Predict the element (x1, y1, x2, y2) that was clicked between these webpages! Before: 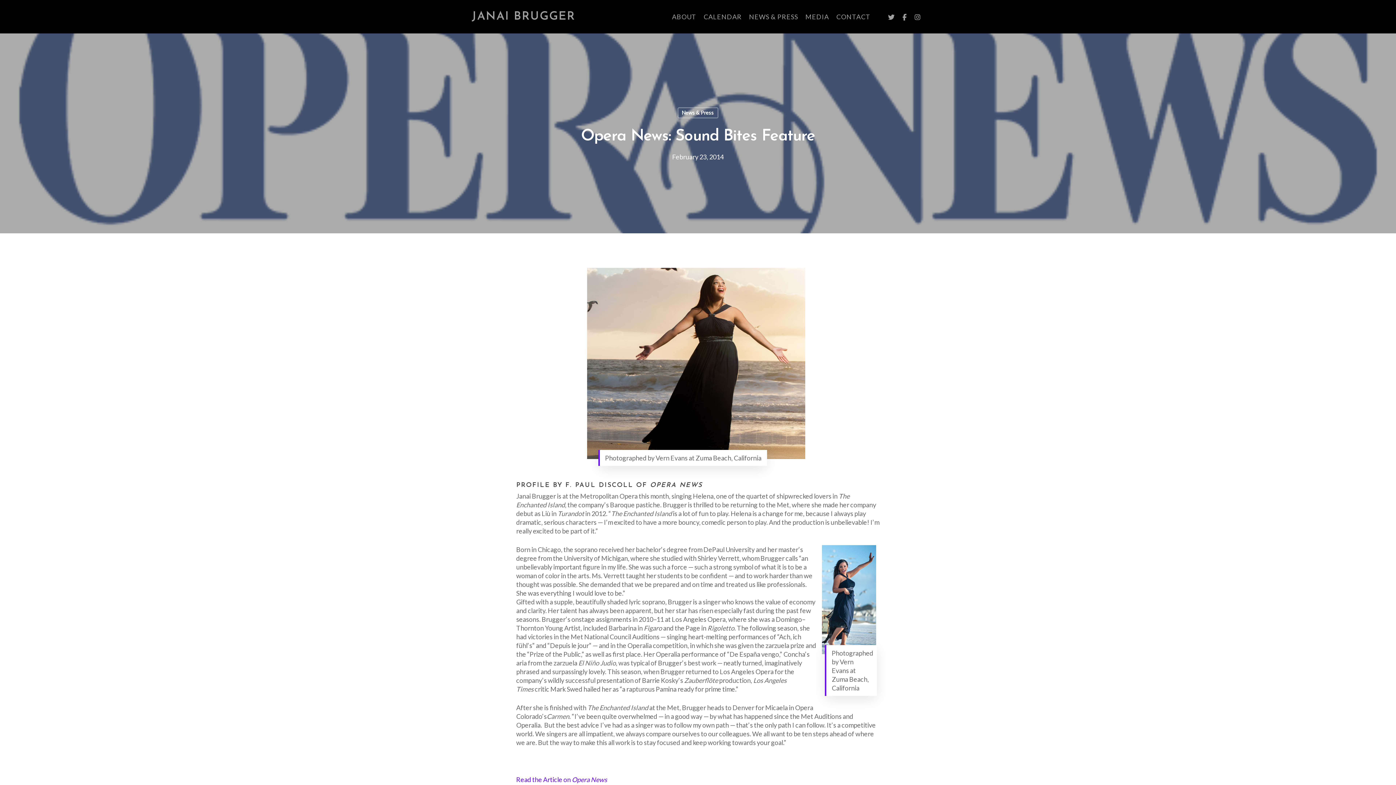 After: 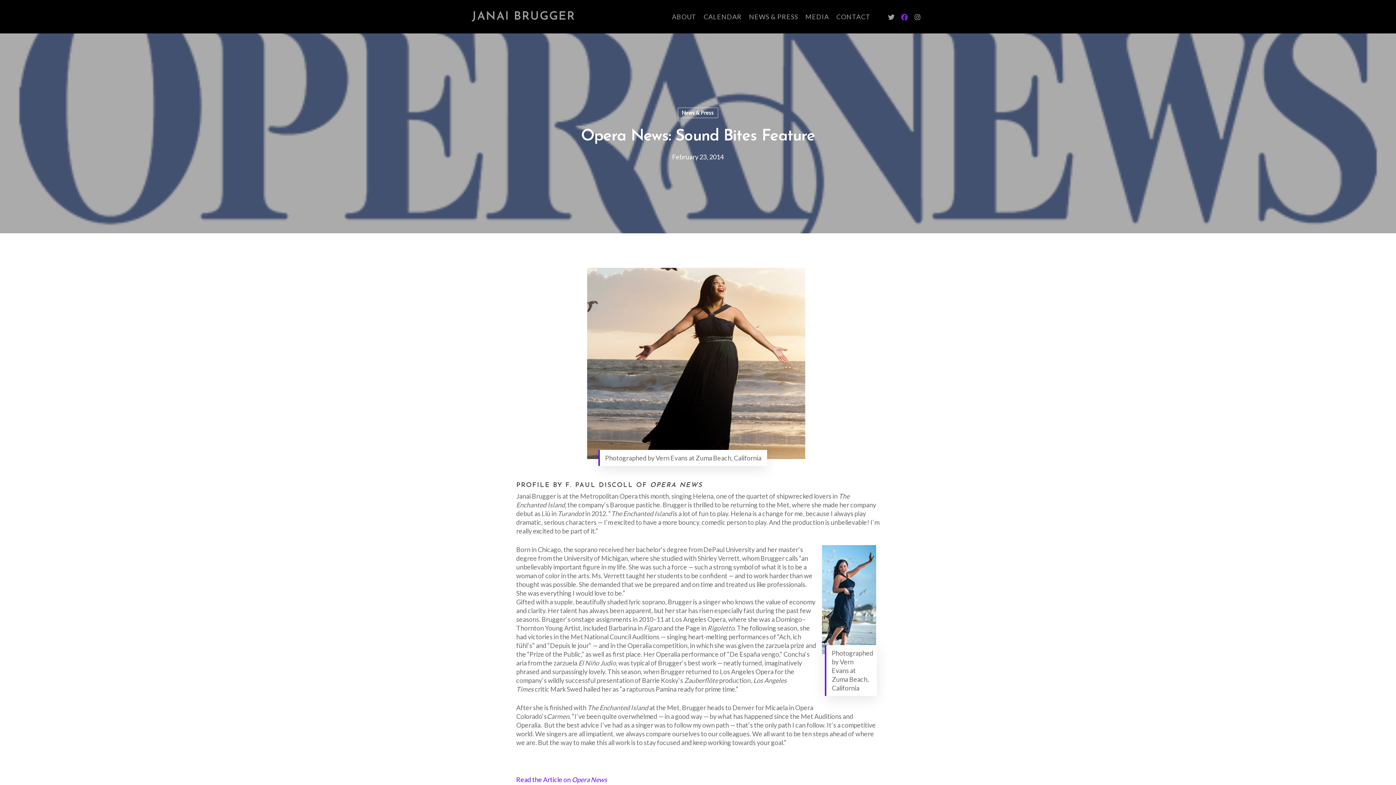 Action: label: FACEBOOK bbox: (898, 12, 911, 21)